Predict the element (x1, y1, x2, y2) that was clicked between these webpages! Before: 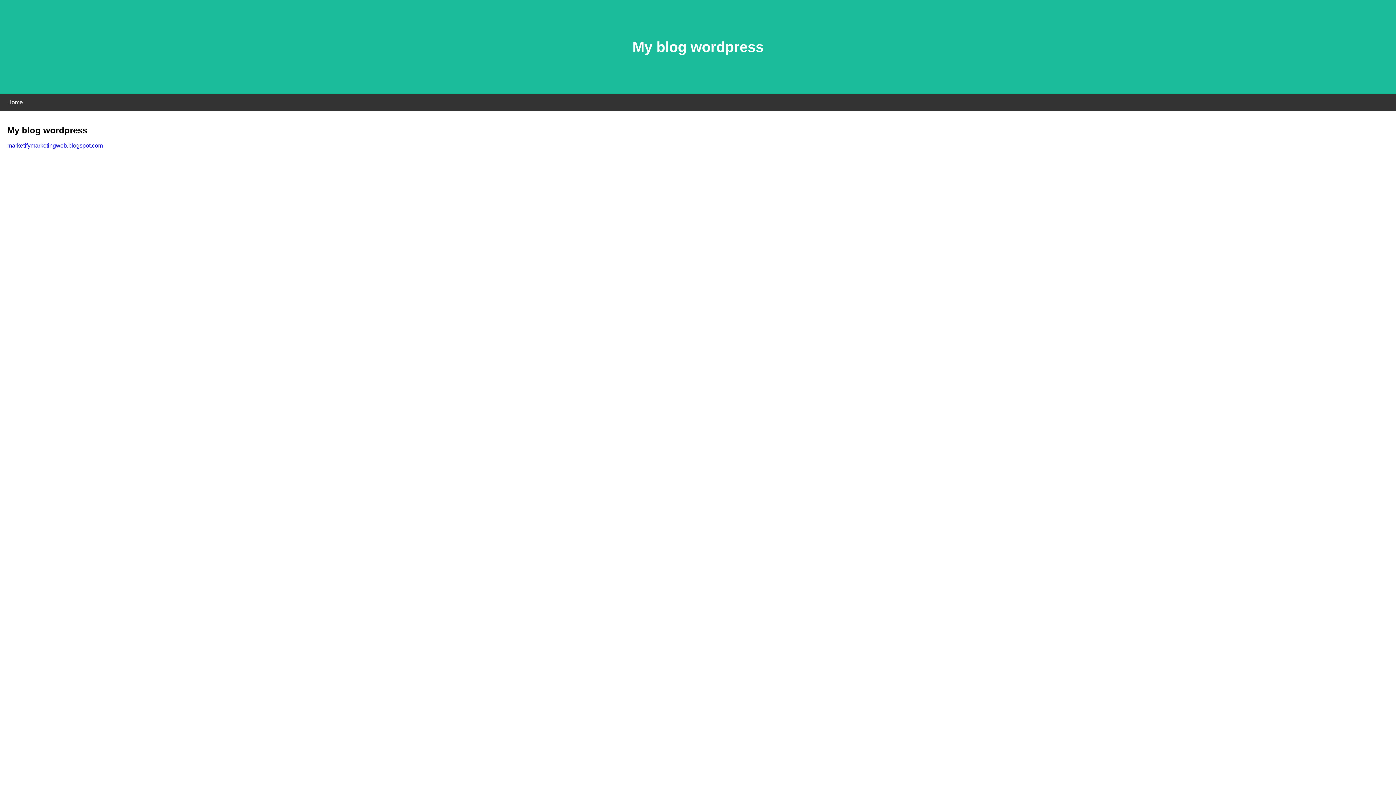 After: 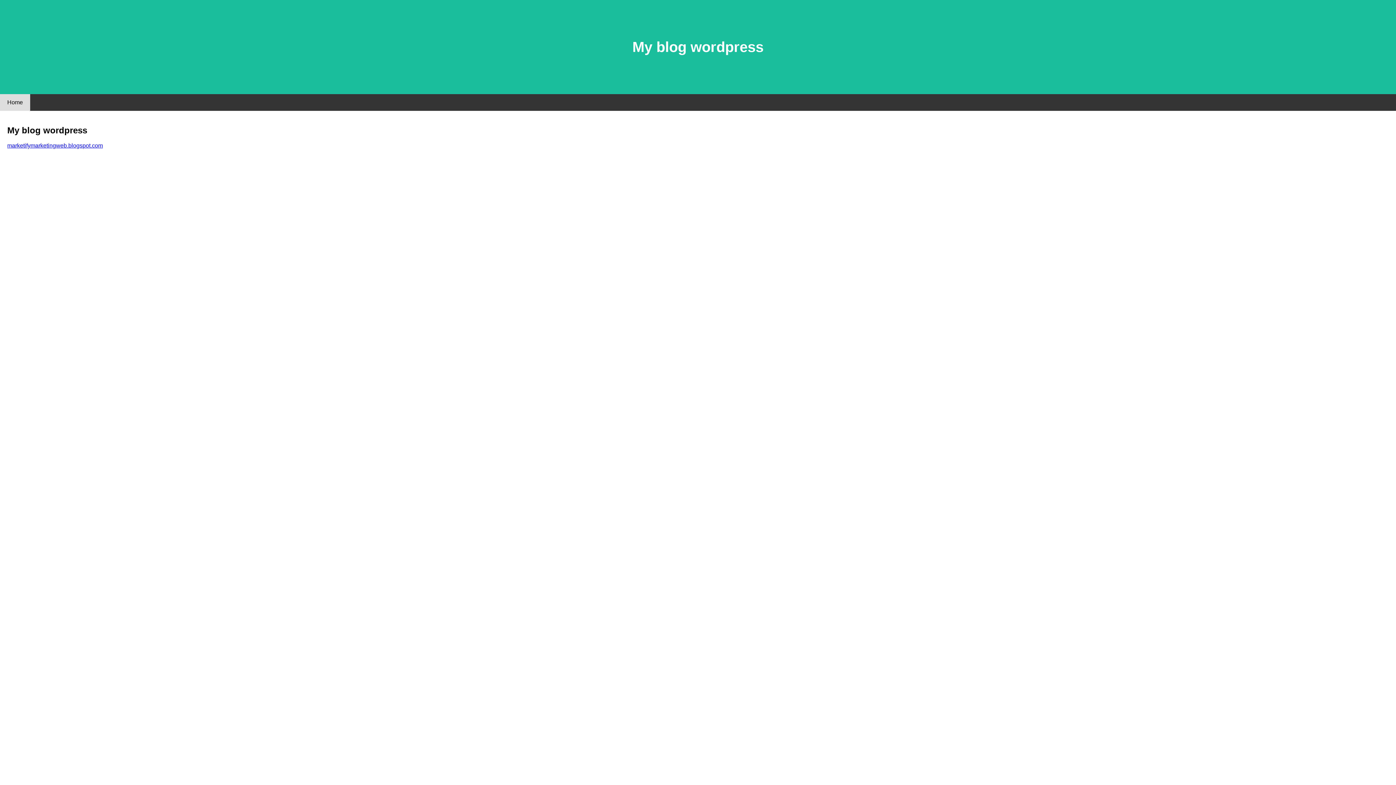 Action: bbox: (0, 94, 30, 110) label: Home